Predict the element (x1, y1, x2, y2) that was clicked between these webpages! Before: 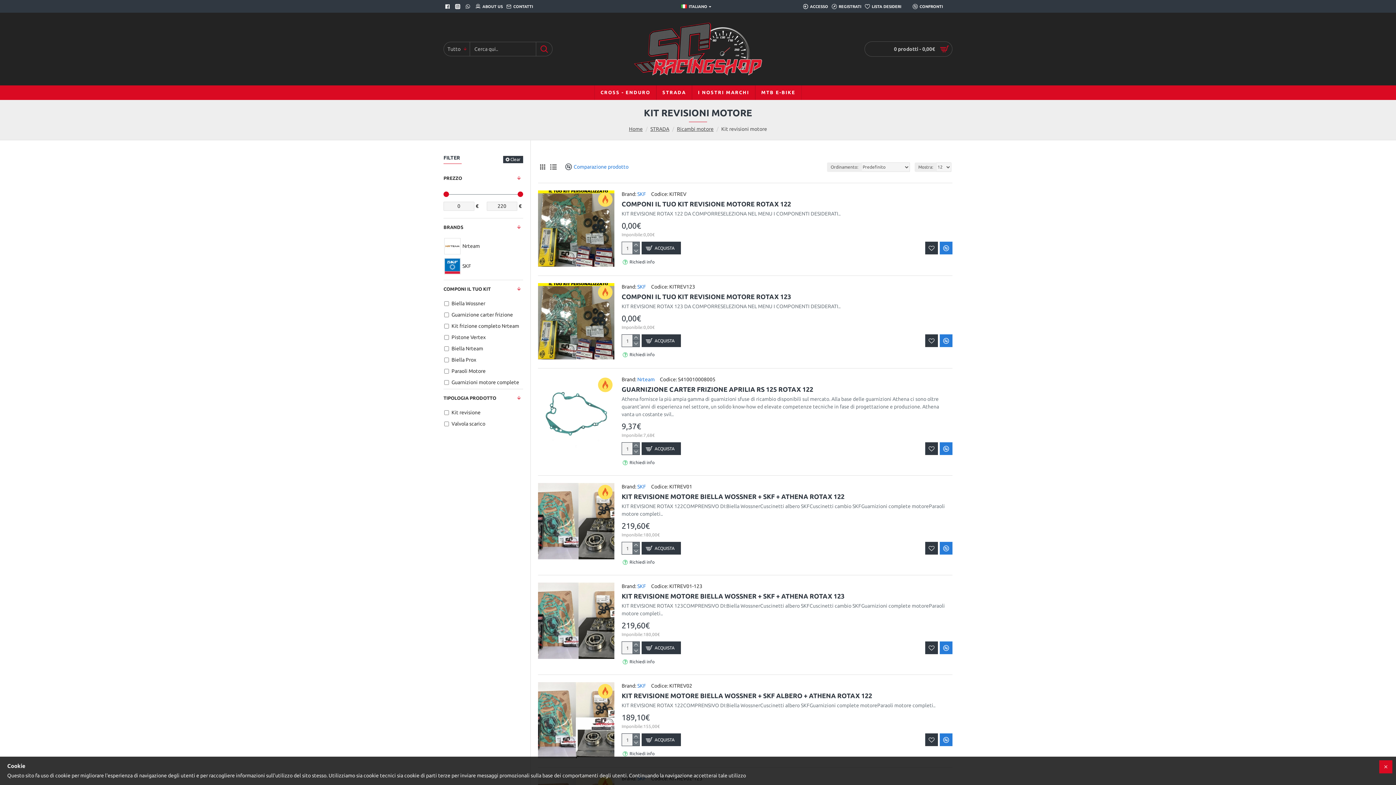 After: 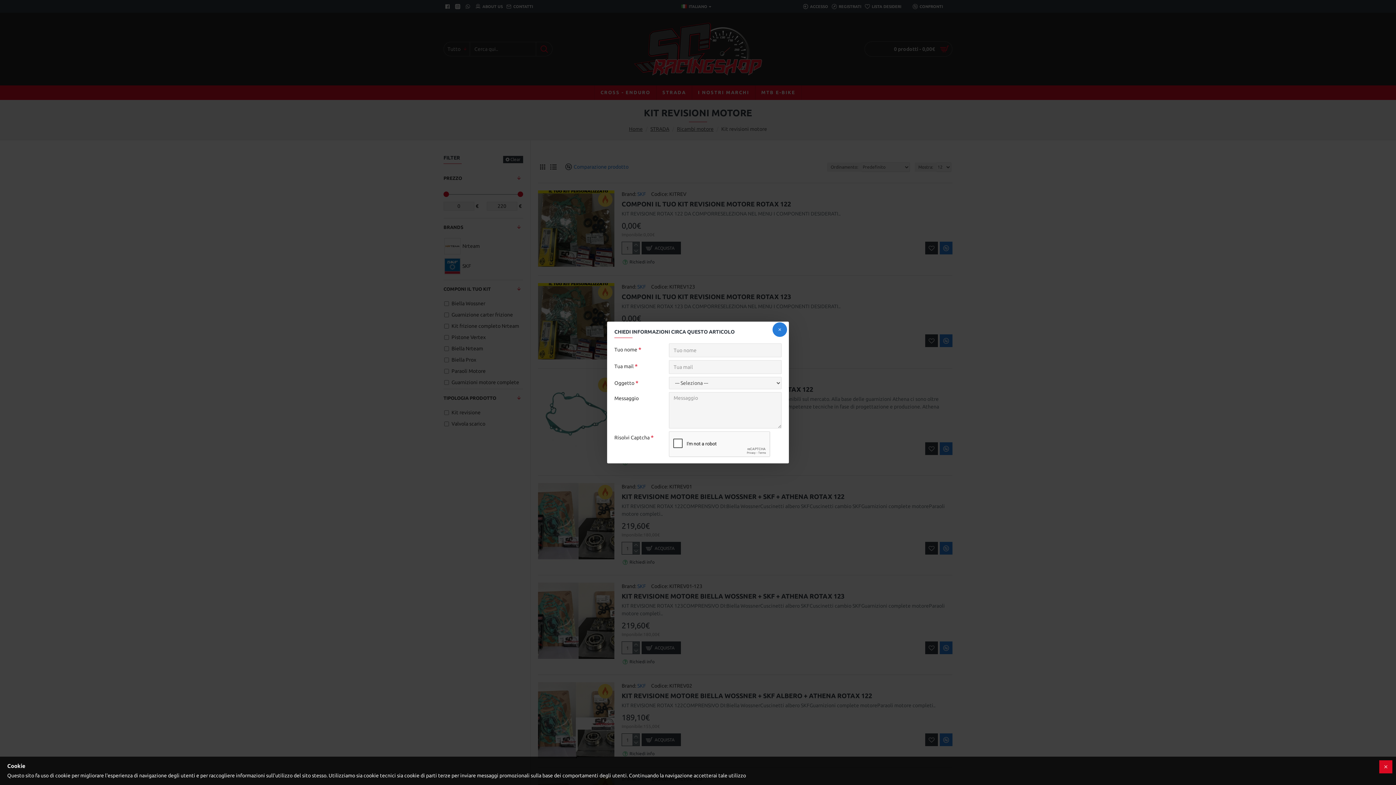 Action: bbox: (621, 458, 657, 466) label: Richiedi info